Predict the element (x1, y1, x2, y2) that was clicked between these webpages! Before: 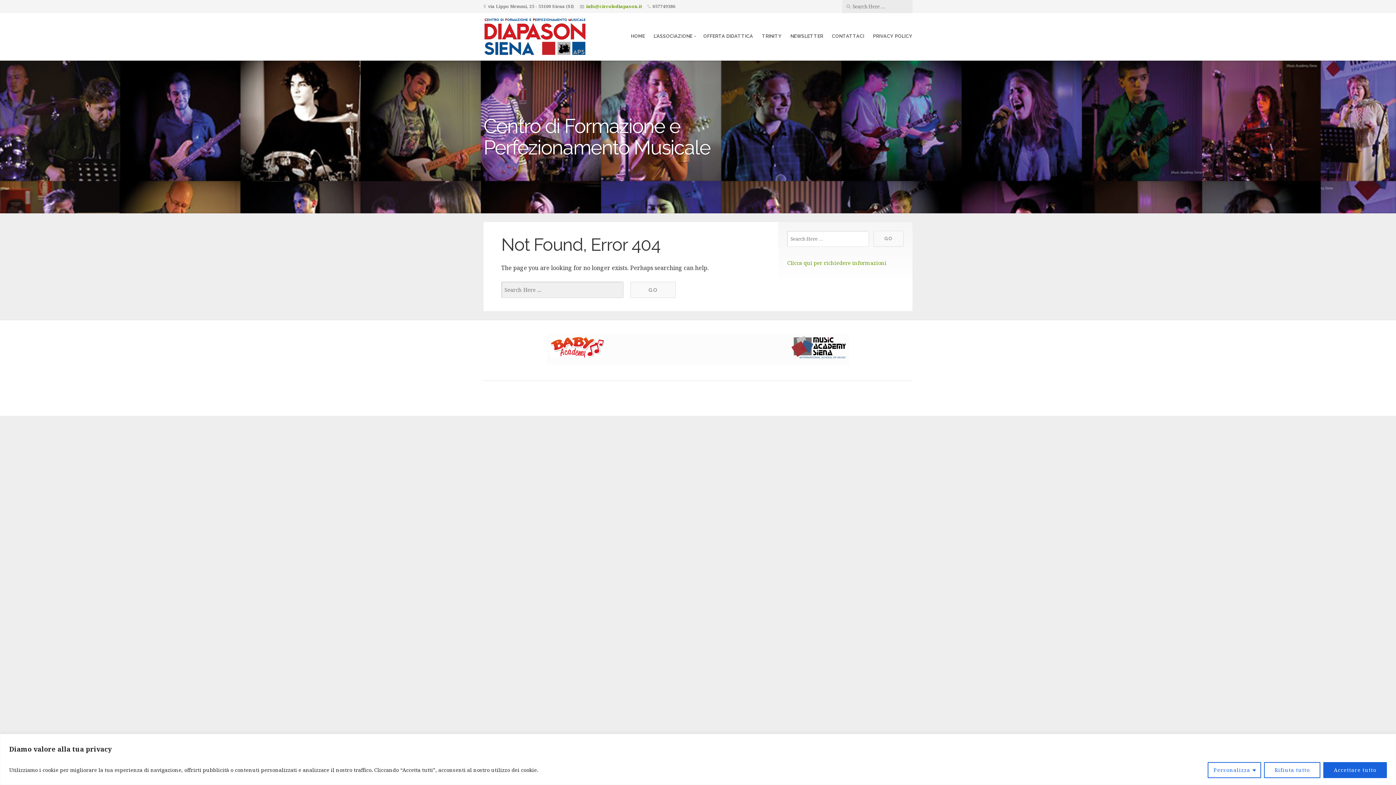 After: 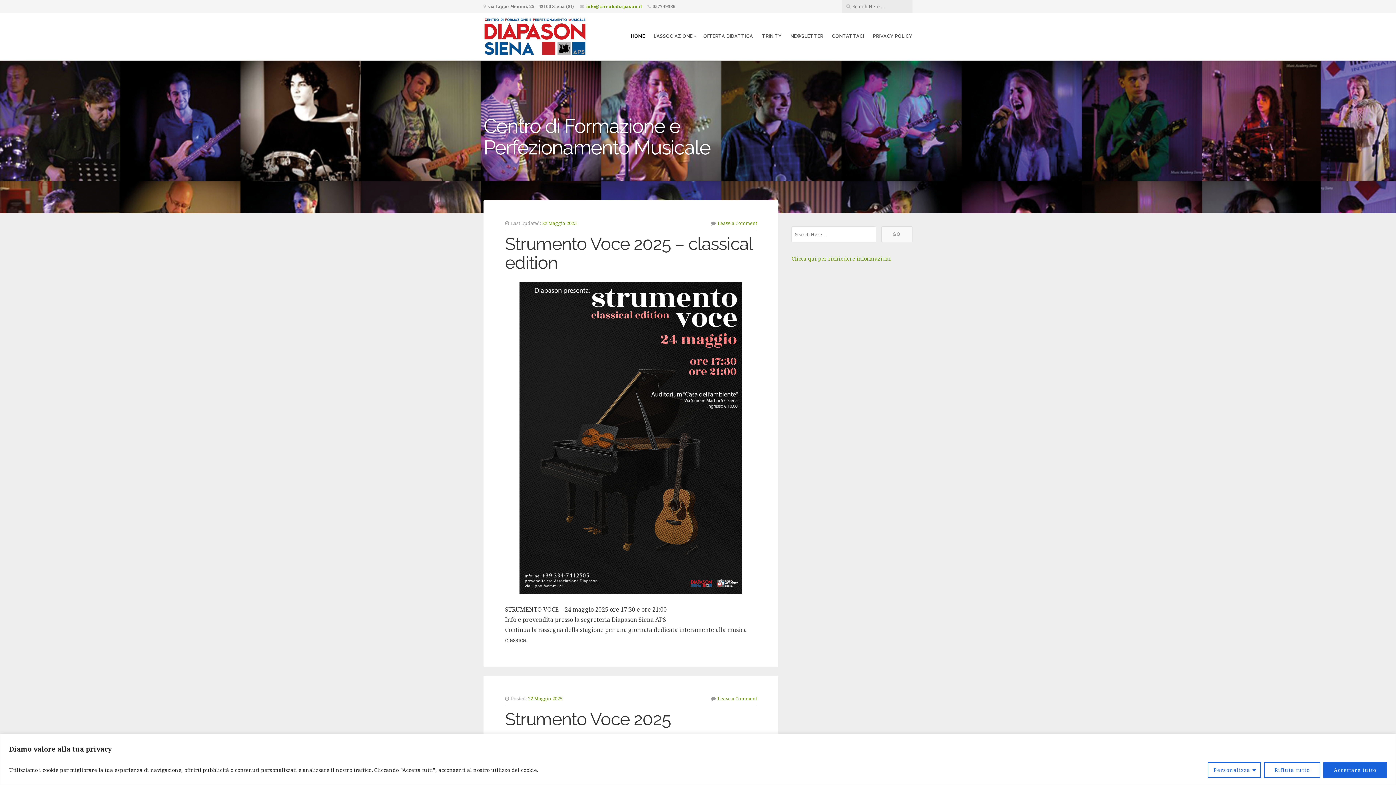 Action: bbox: (483, 17, 586, 56)